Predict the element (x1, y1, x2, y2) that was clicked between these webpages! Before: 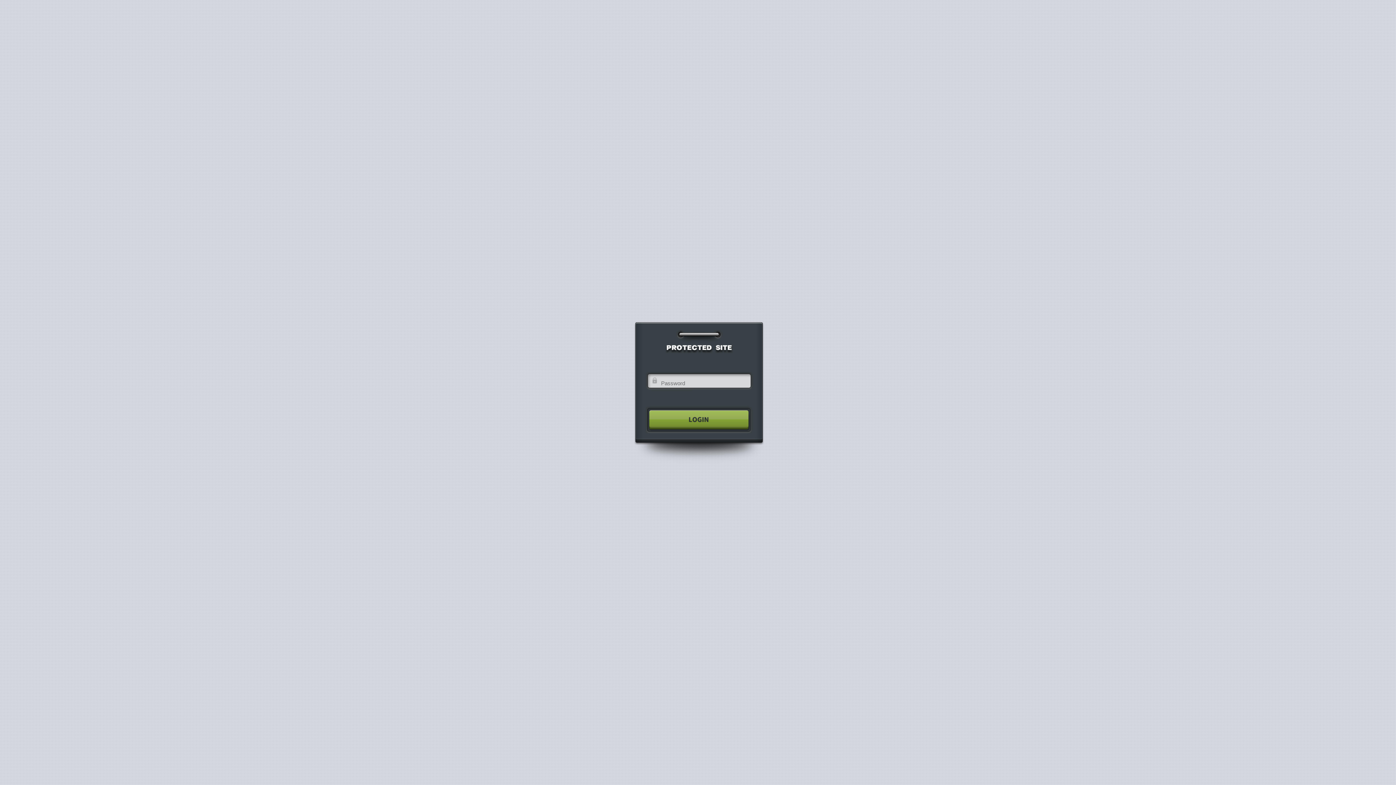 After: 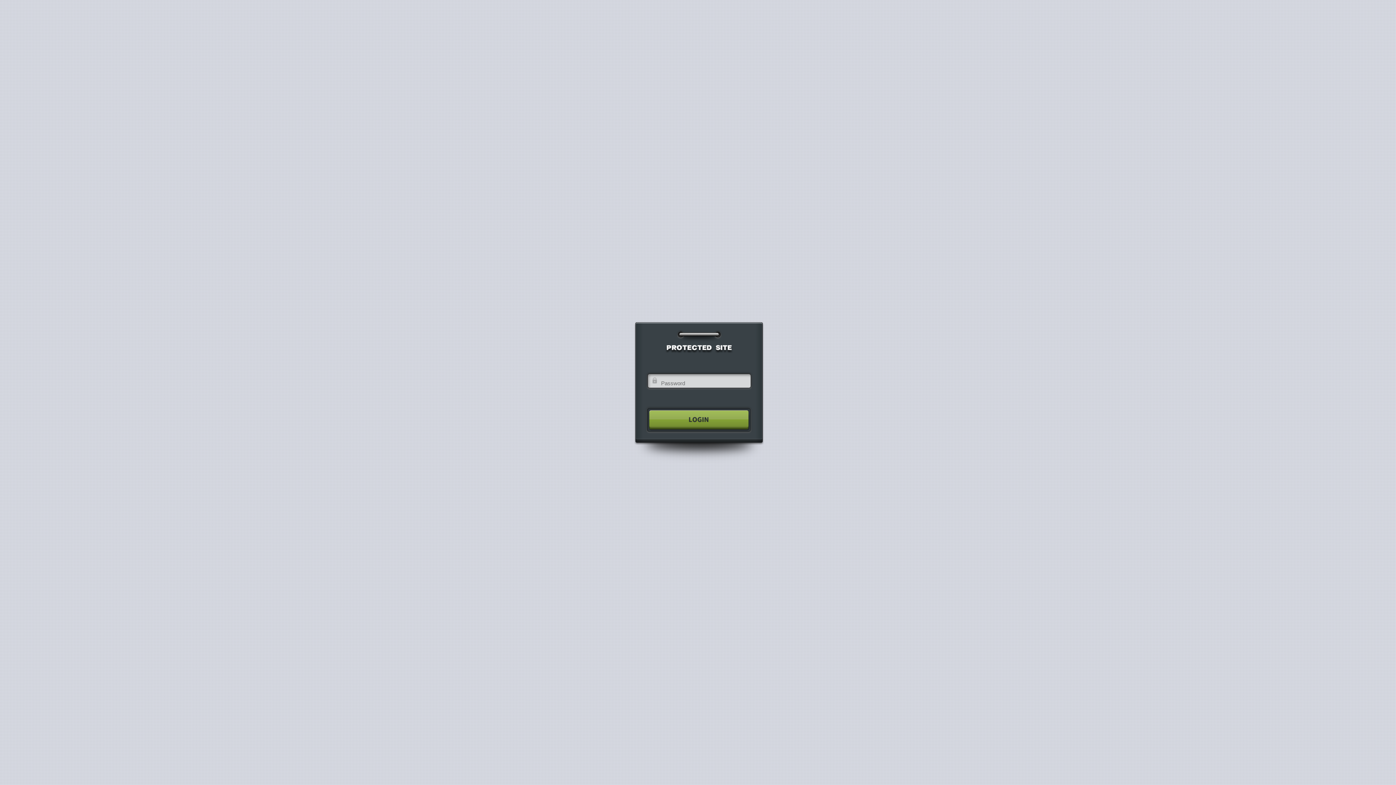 Action: bbox: (640, 404, 755, 435)